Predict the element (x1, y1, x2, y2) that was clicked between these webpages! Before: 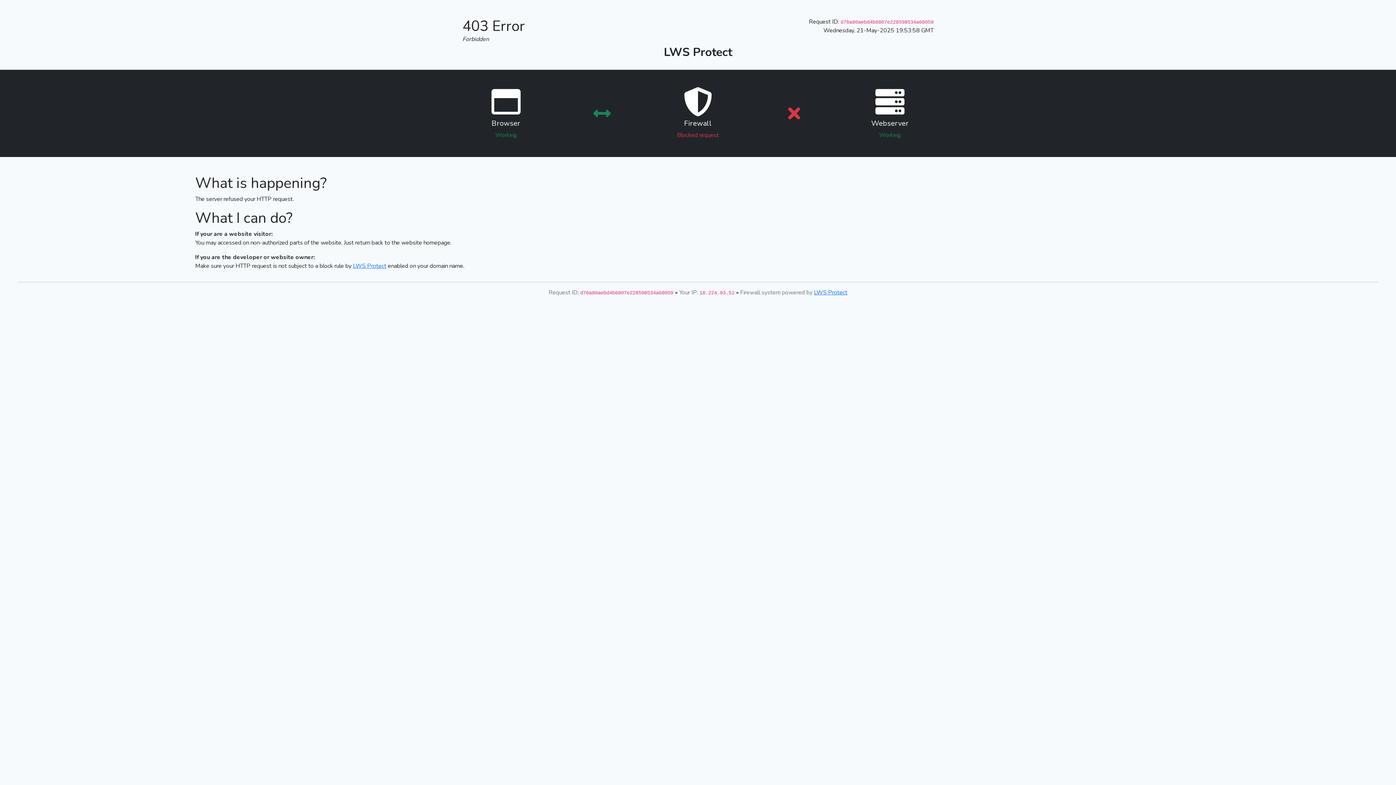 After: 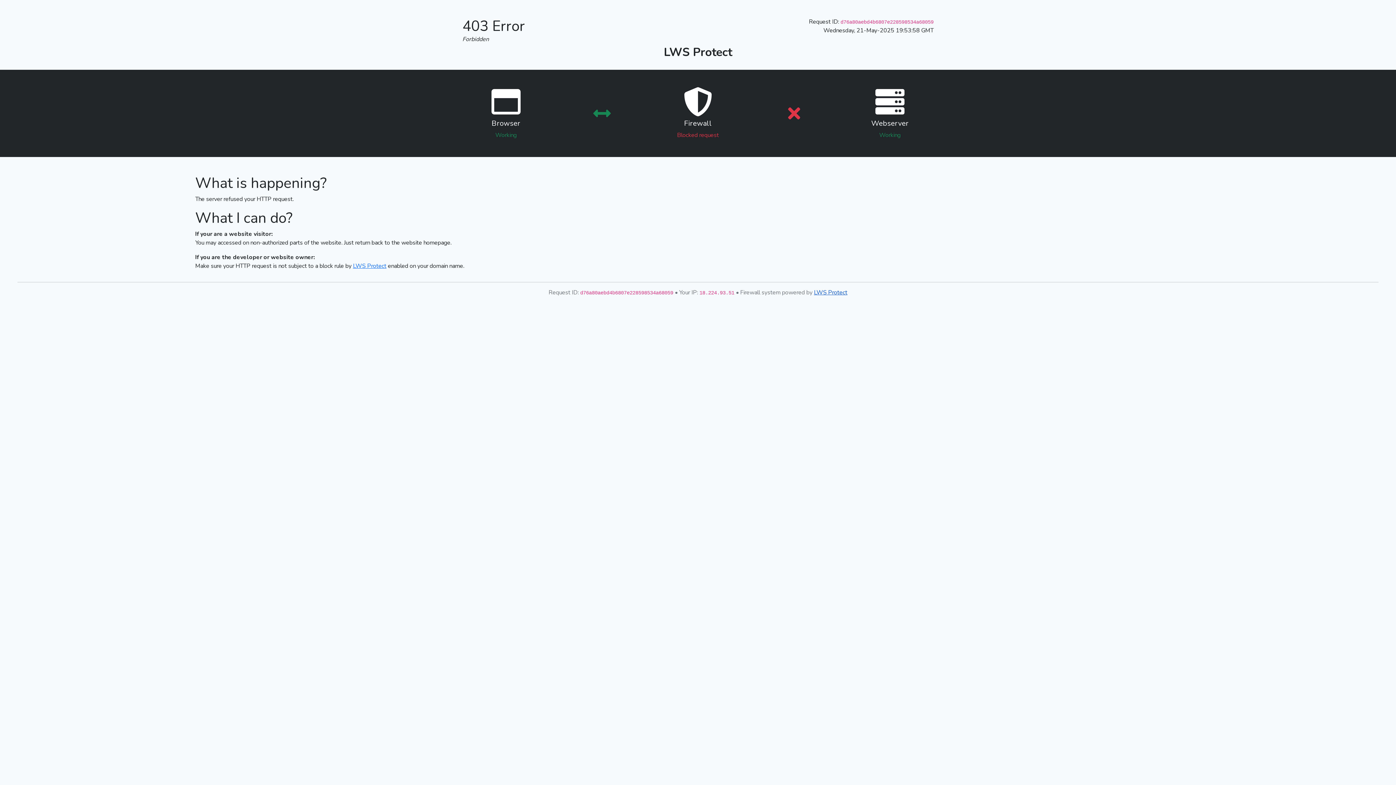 Action: label: LWS Protect bbox: (814, 288, 847, 296)